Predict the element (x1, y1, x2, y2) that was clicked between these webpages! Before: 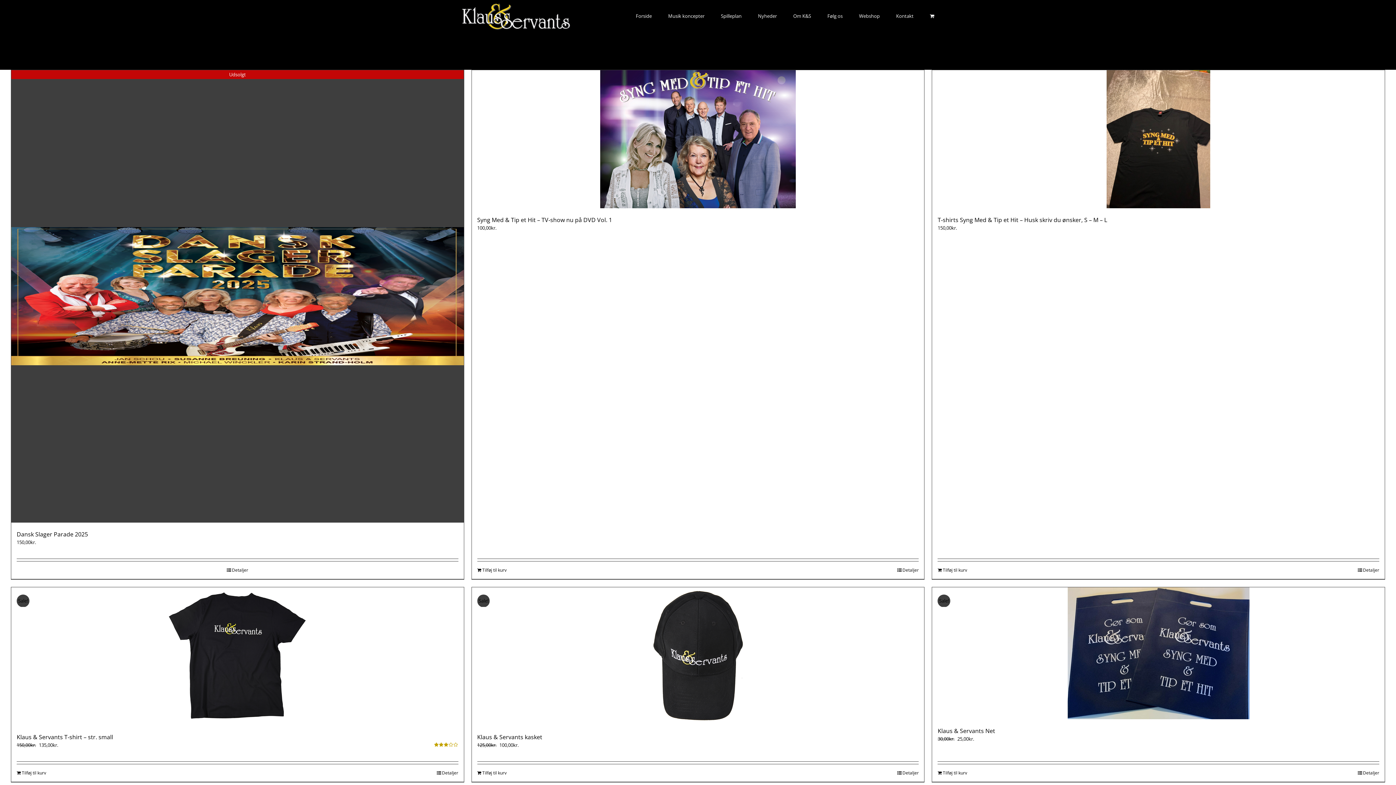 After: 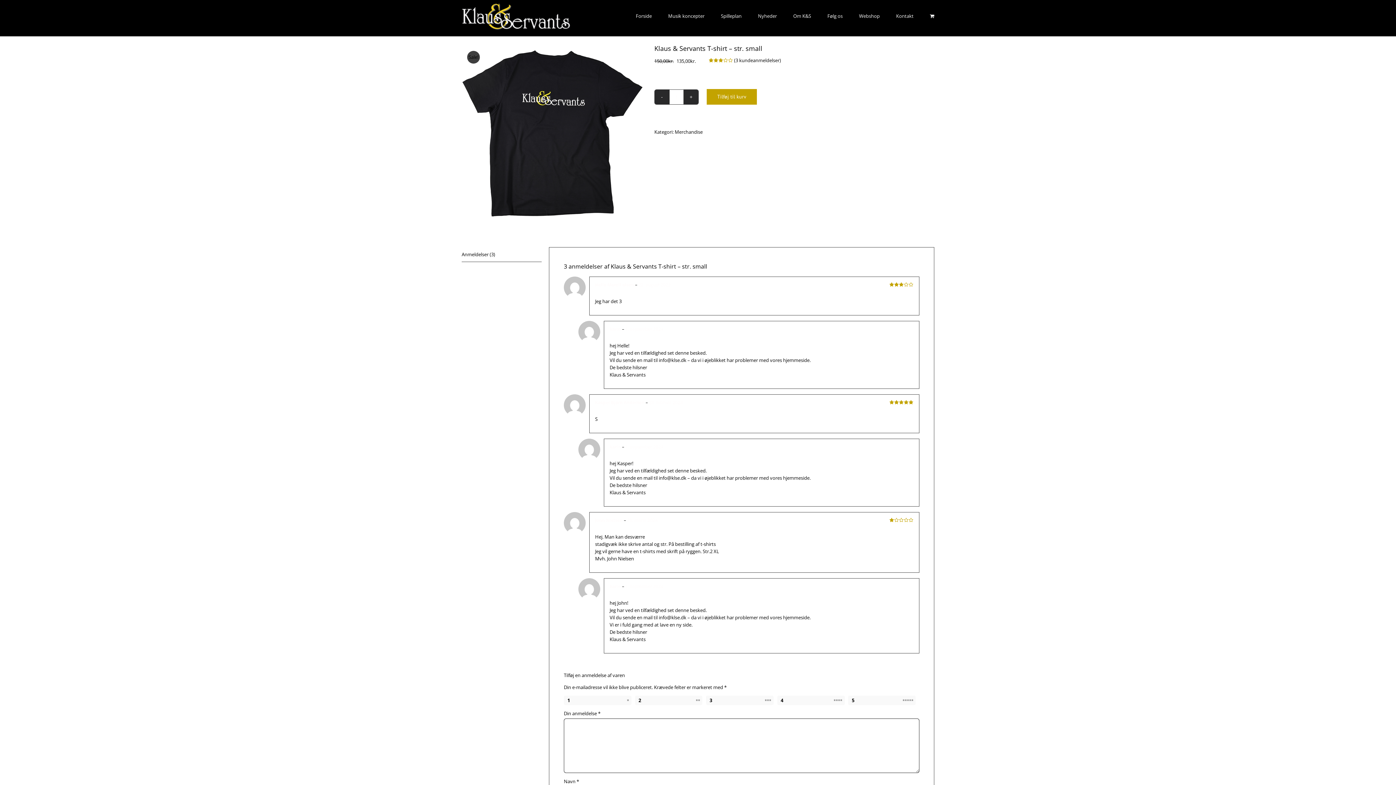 Action: label: Detaljer bbox: (436, 770, 458, 776)